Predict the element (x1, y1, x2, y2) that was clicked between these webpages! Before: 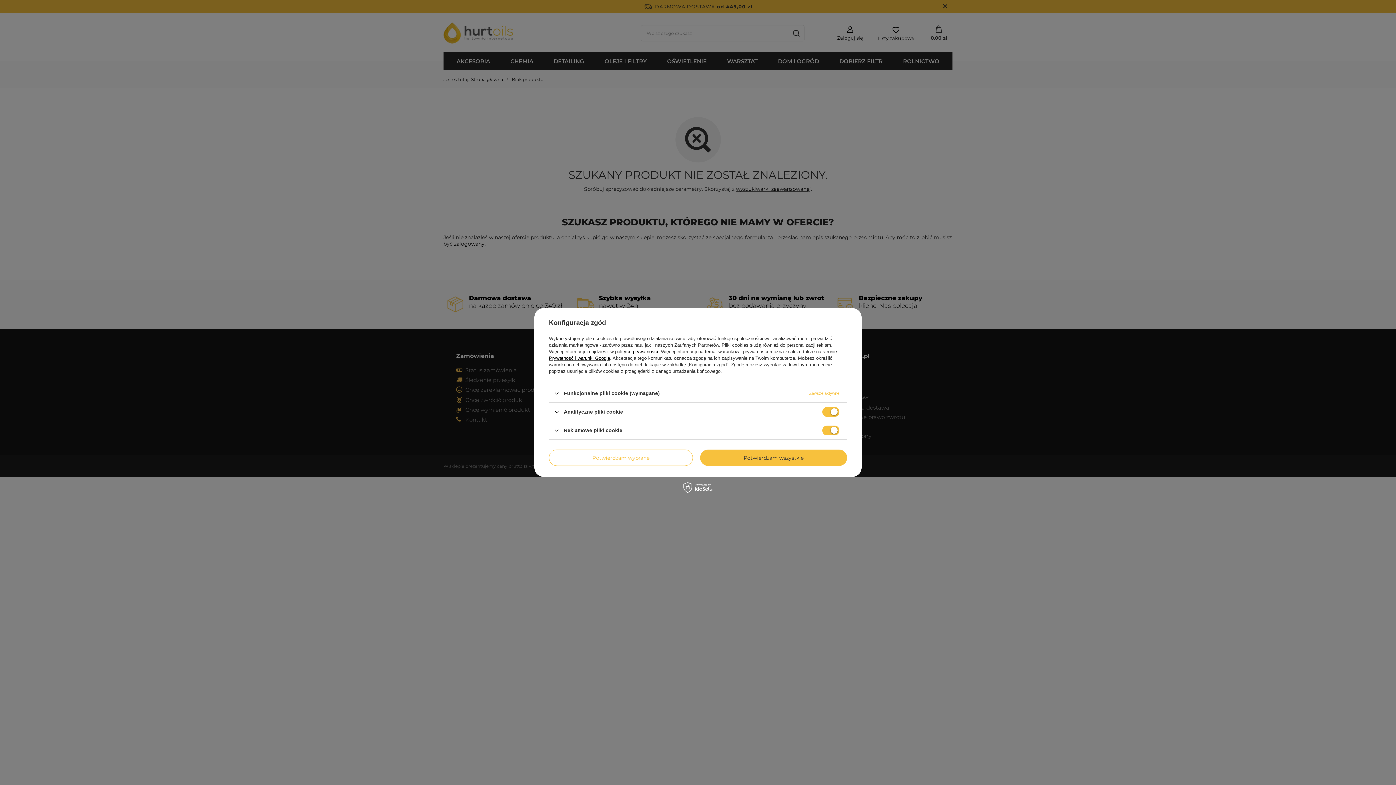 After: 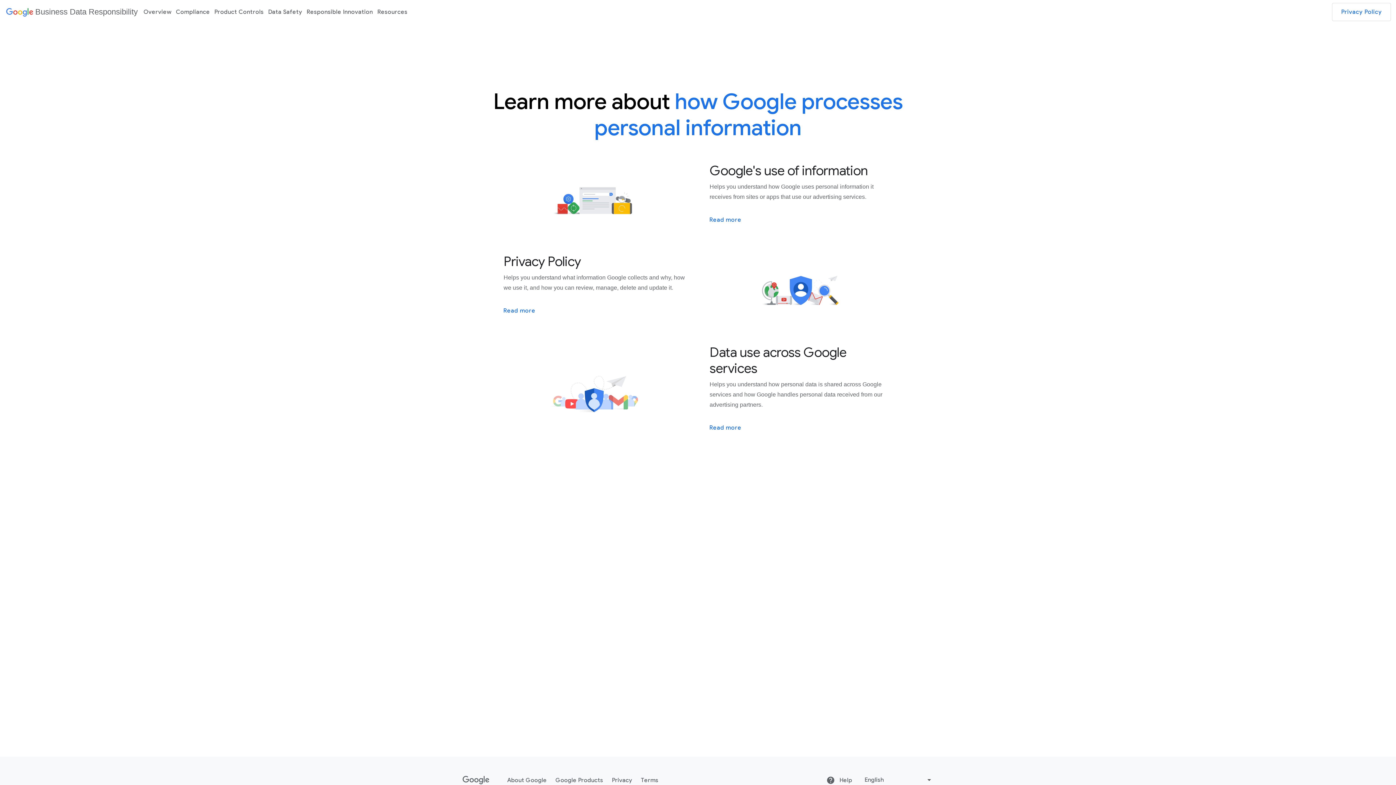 Action: bbox: (549, 355, 610, 361) label: Prywatność i warunki Google